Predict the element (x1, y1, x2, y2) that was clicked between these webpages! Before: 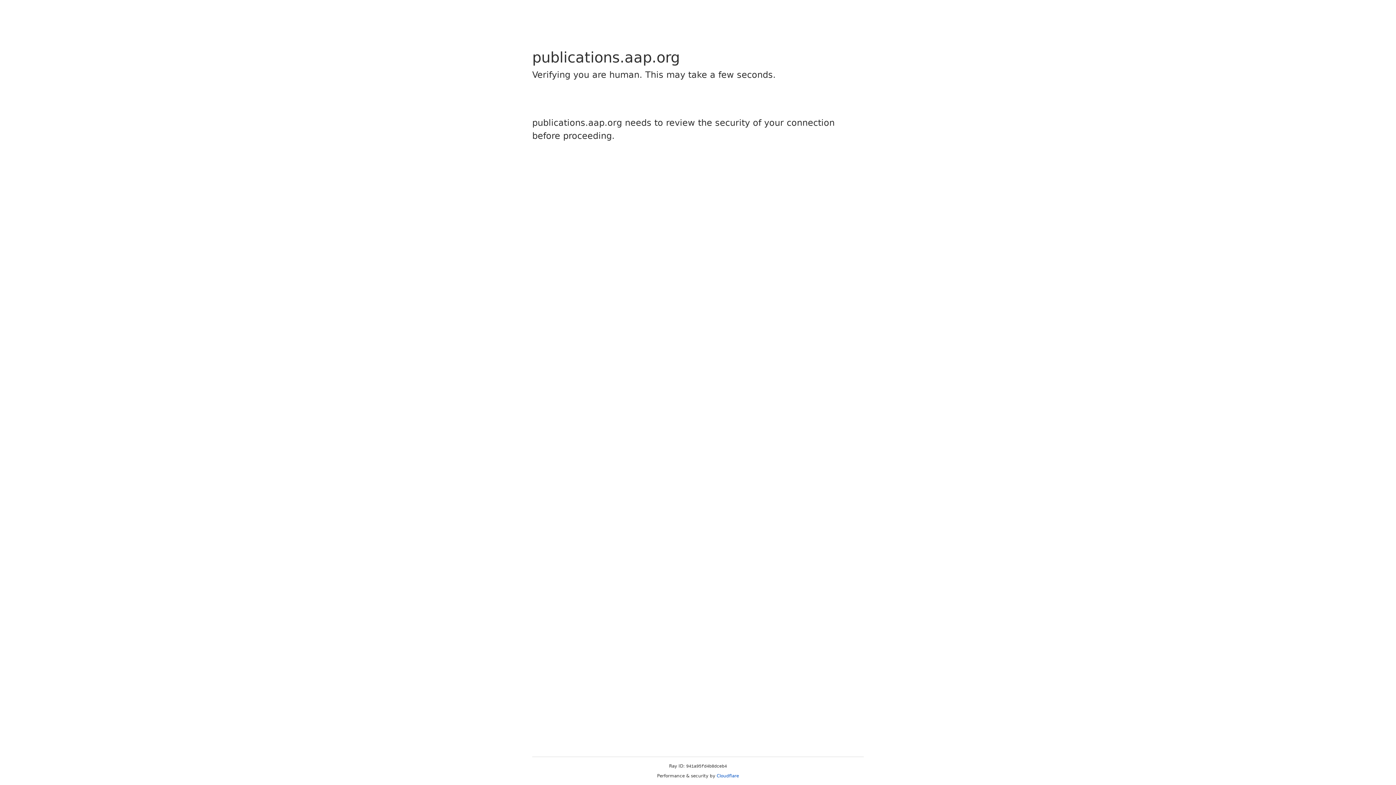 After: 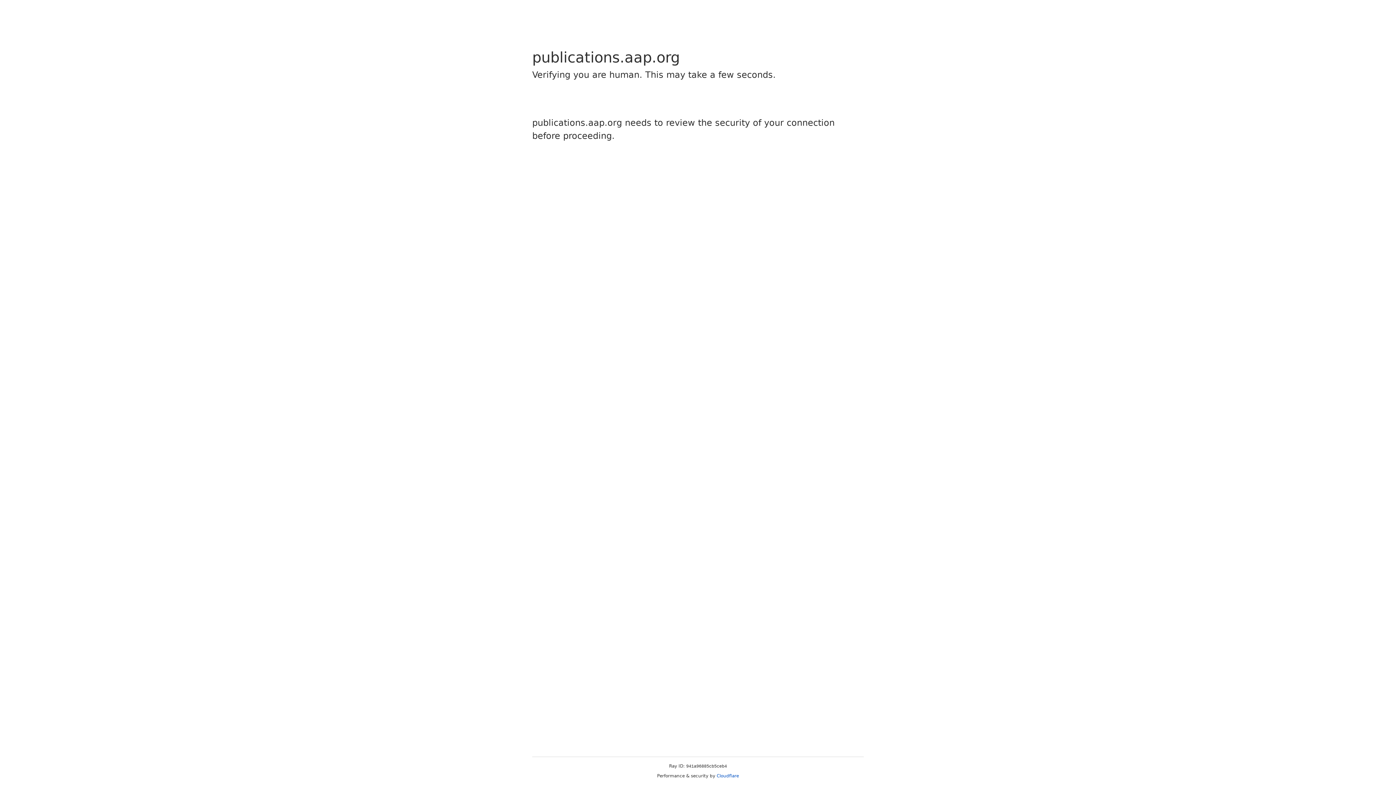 Action: label: Cloudflare bbox: (716, 773, 739, 778)